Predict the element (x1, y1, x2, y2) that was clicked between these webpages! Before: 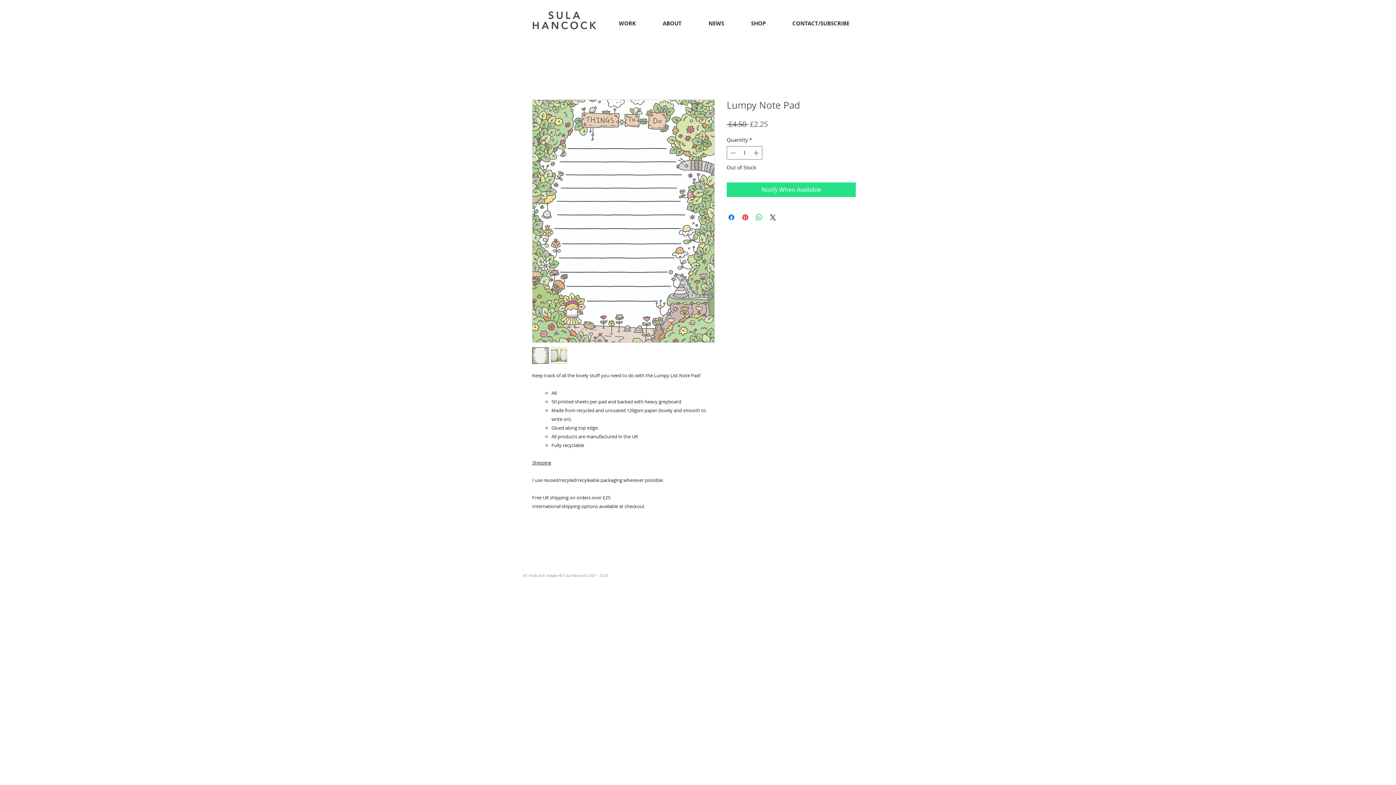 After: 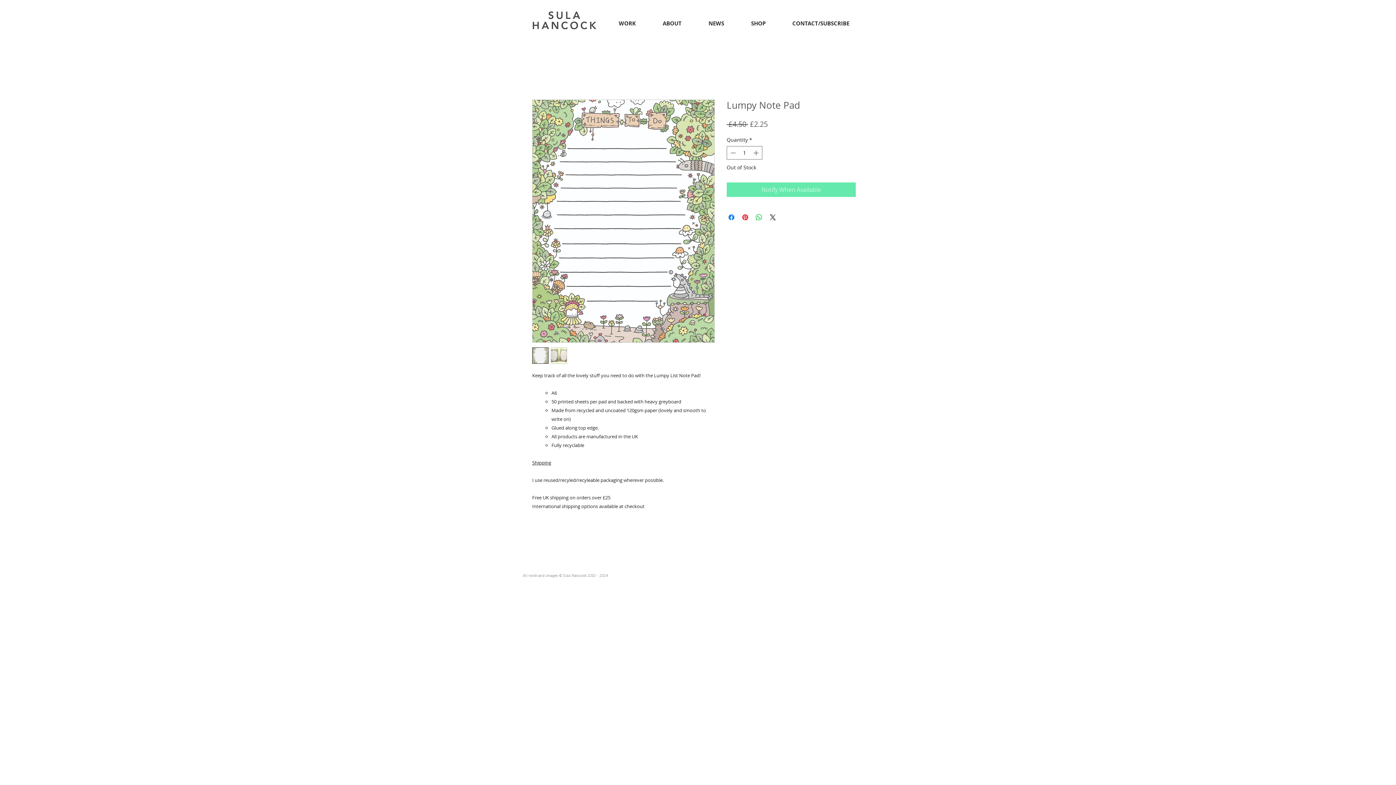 Action: bbox: (726, 182, 856, 197) label: Notify When Available